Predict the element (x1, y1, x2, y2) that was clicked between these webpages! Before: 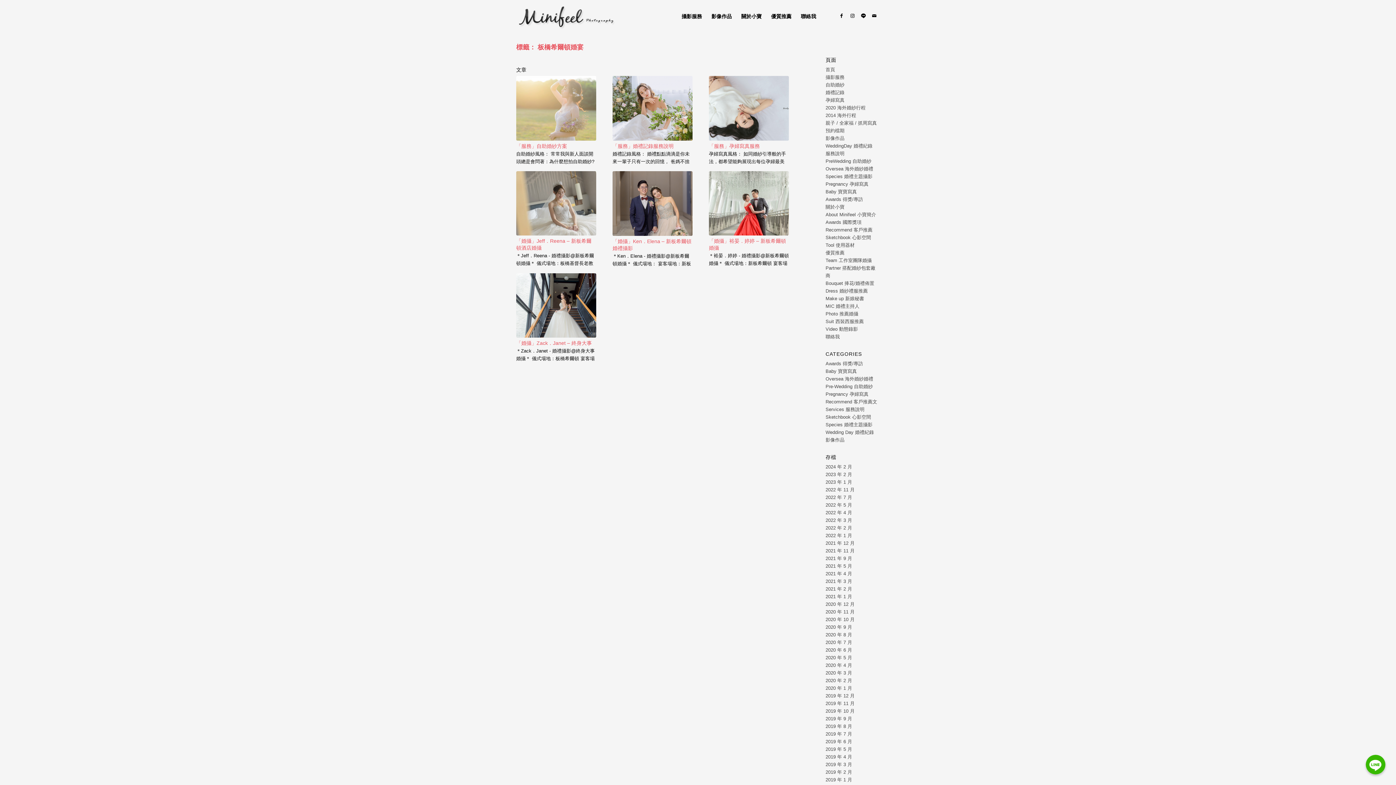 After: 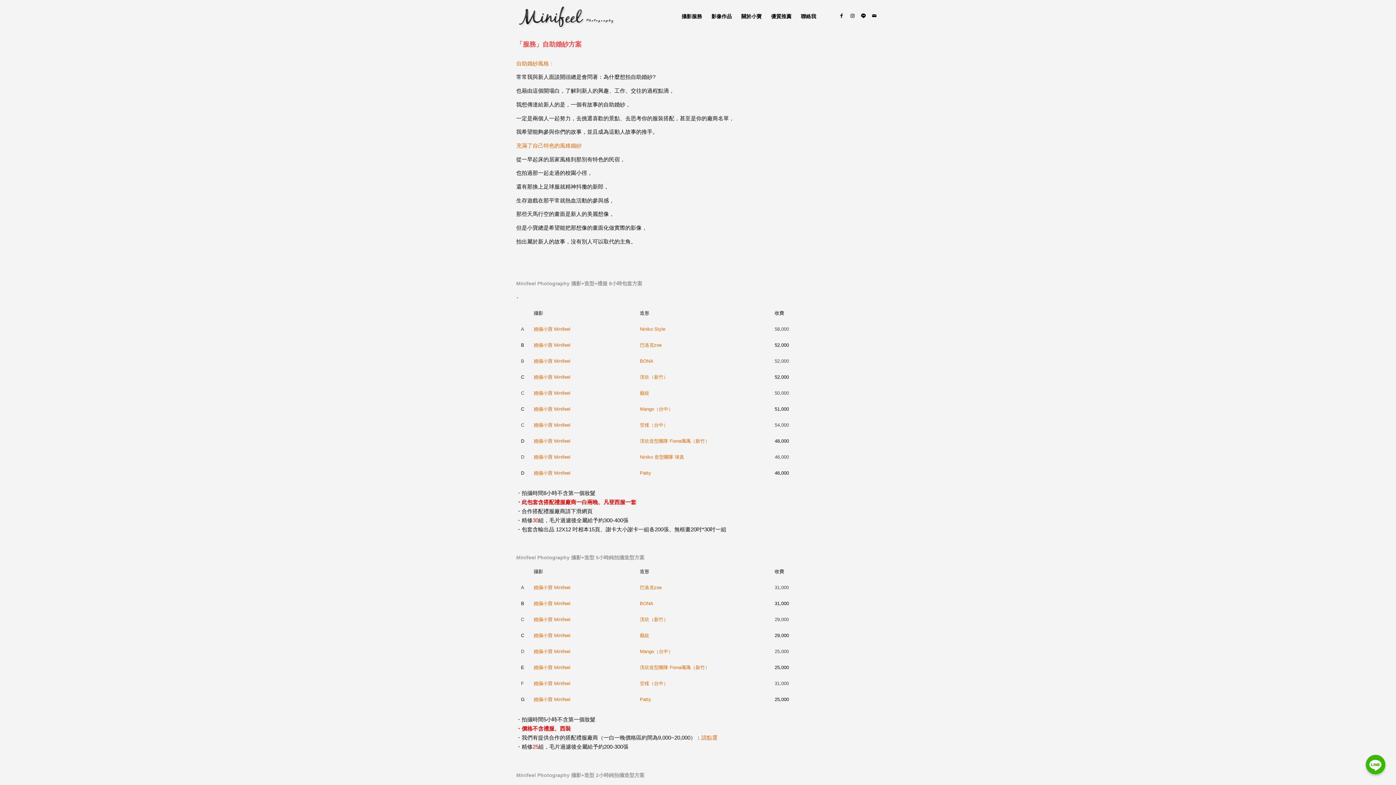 Action: bbox: (516, 76, 596, 140)